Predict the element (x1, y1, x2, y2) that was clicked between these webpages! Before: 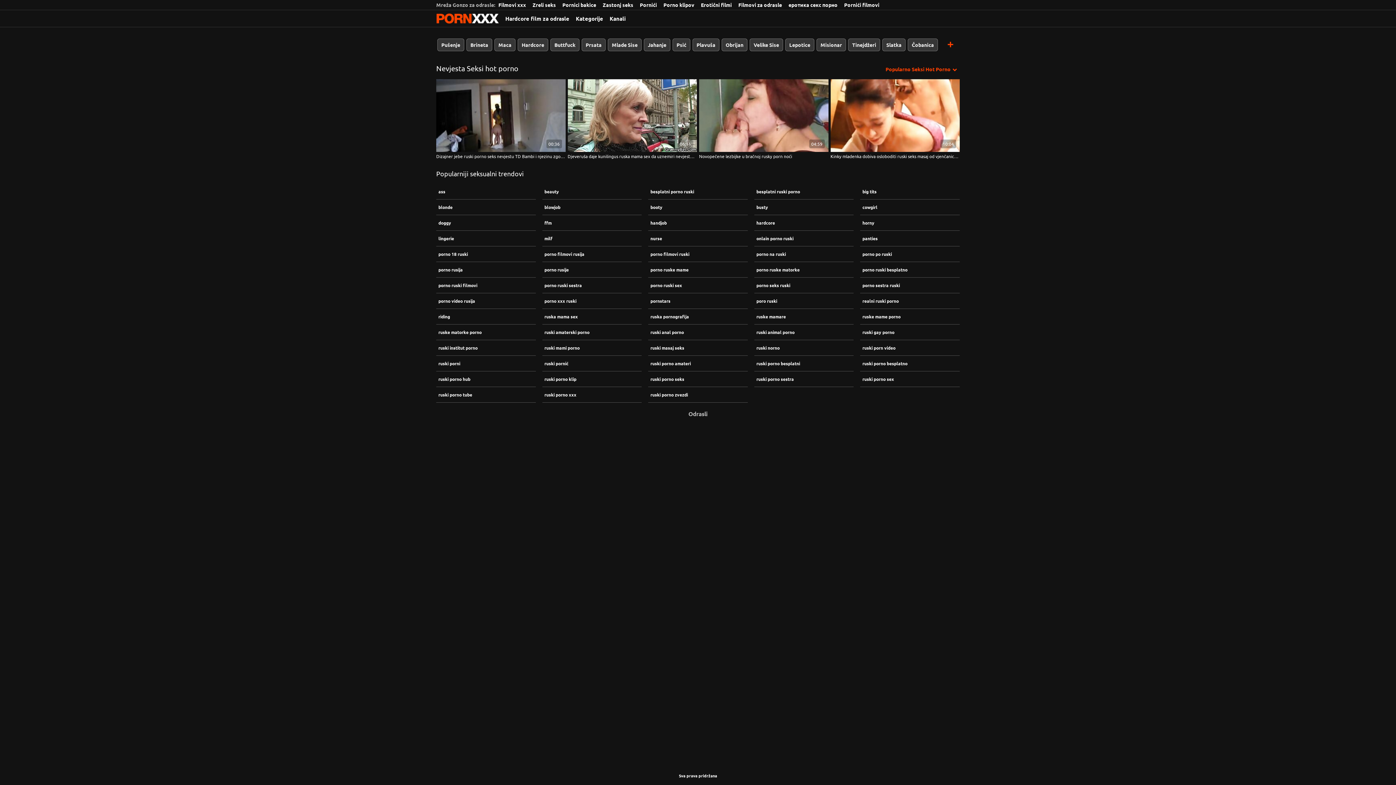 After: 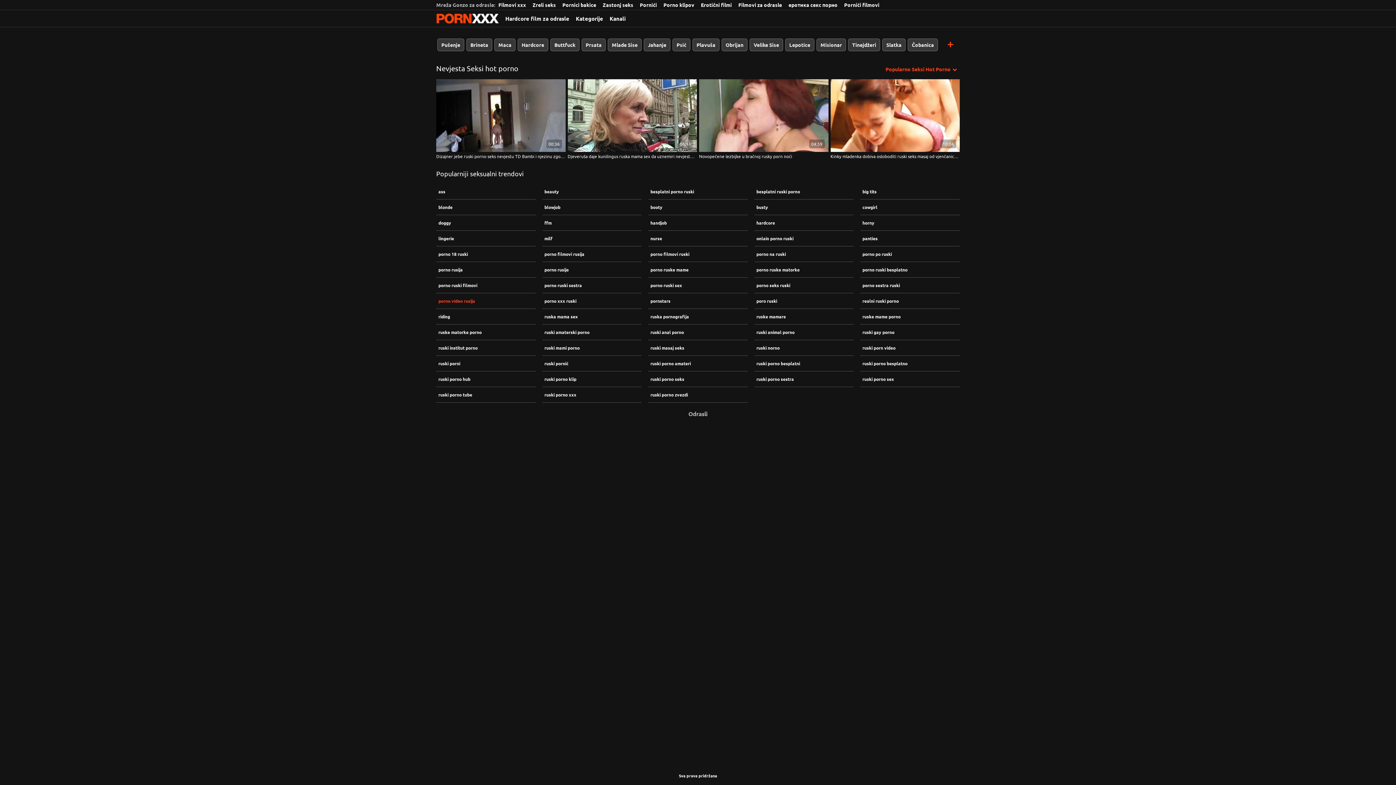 Action: label: porno video rusija bbox: (436, 293, 535, 309)